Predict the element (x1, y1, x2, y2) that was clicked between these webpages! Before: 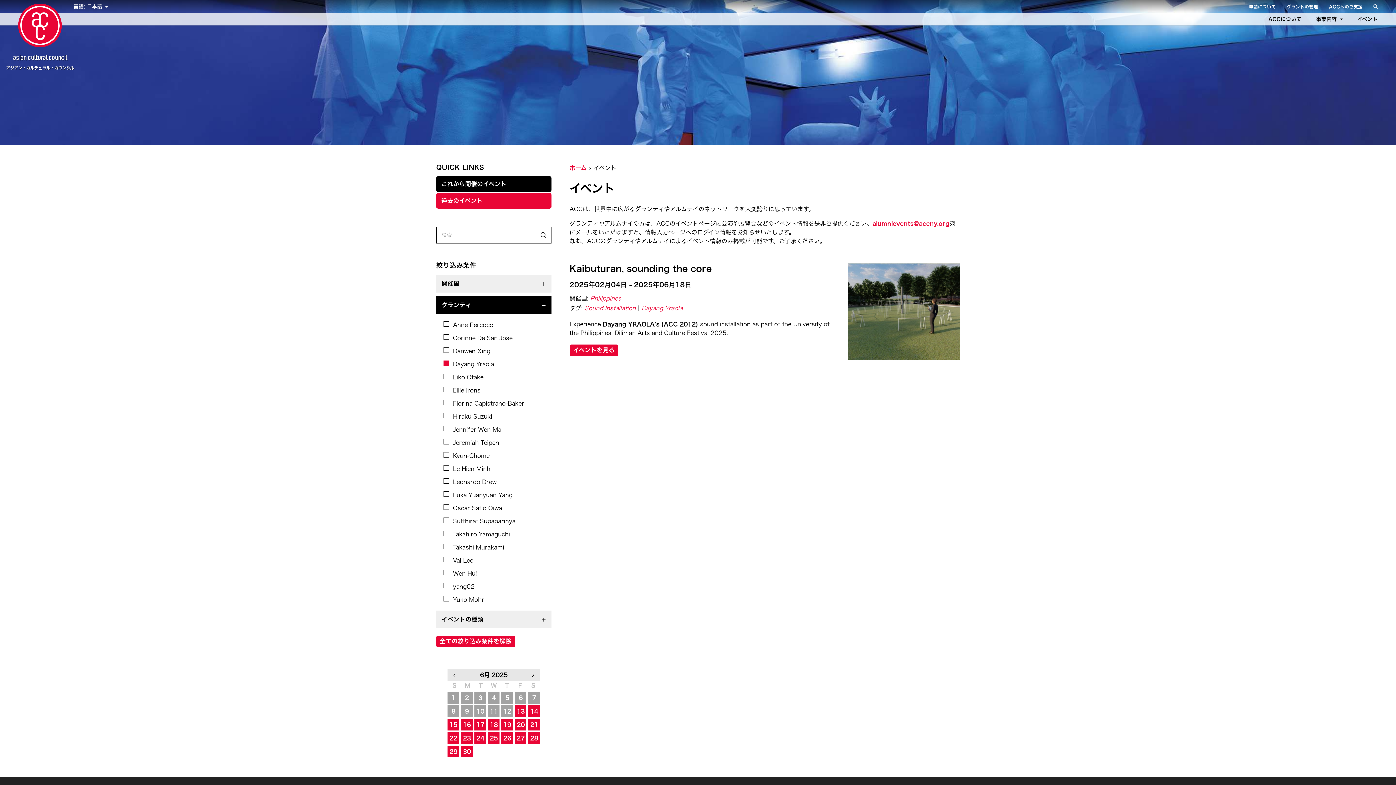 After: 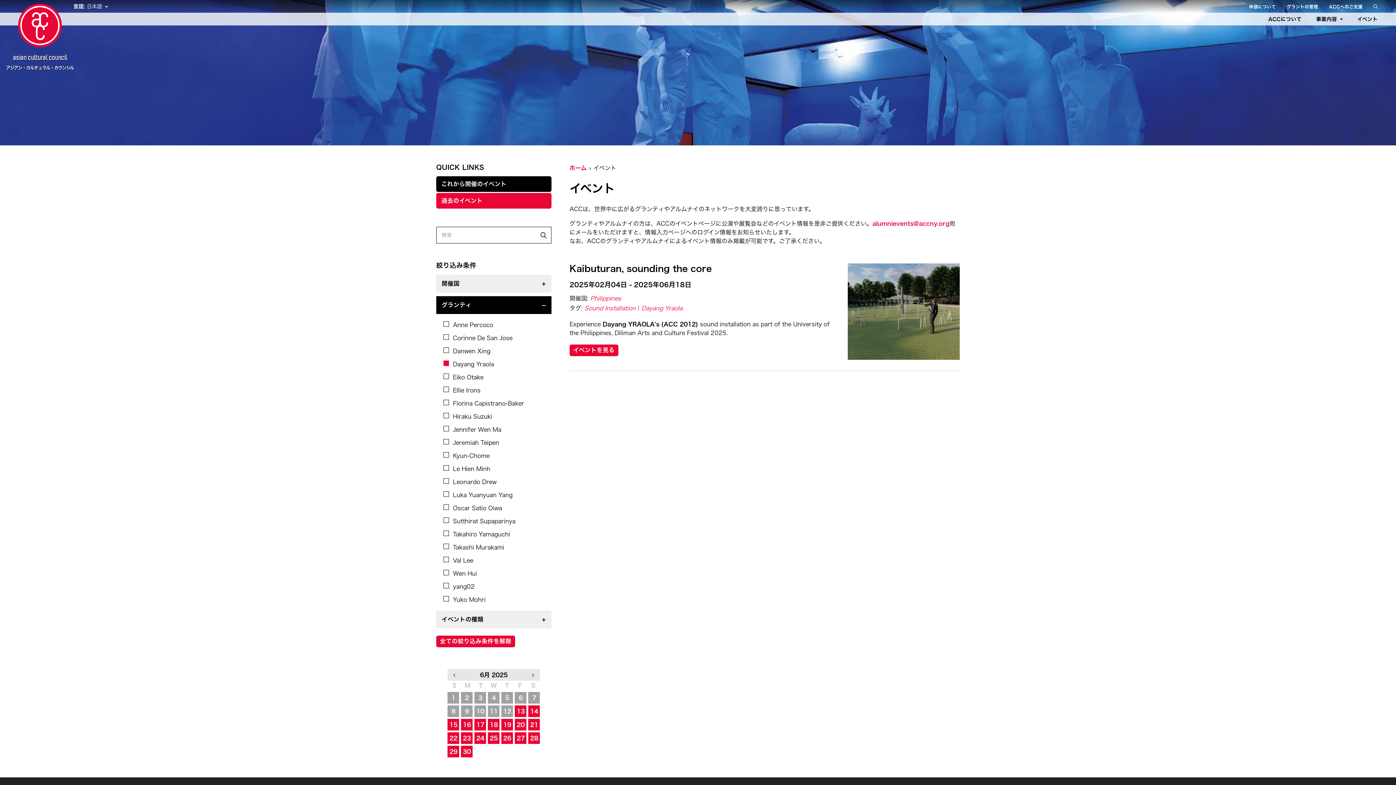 Action: bbox: (447, 705, 459, 717) label: 8